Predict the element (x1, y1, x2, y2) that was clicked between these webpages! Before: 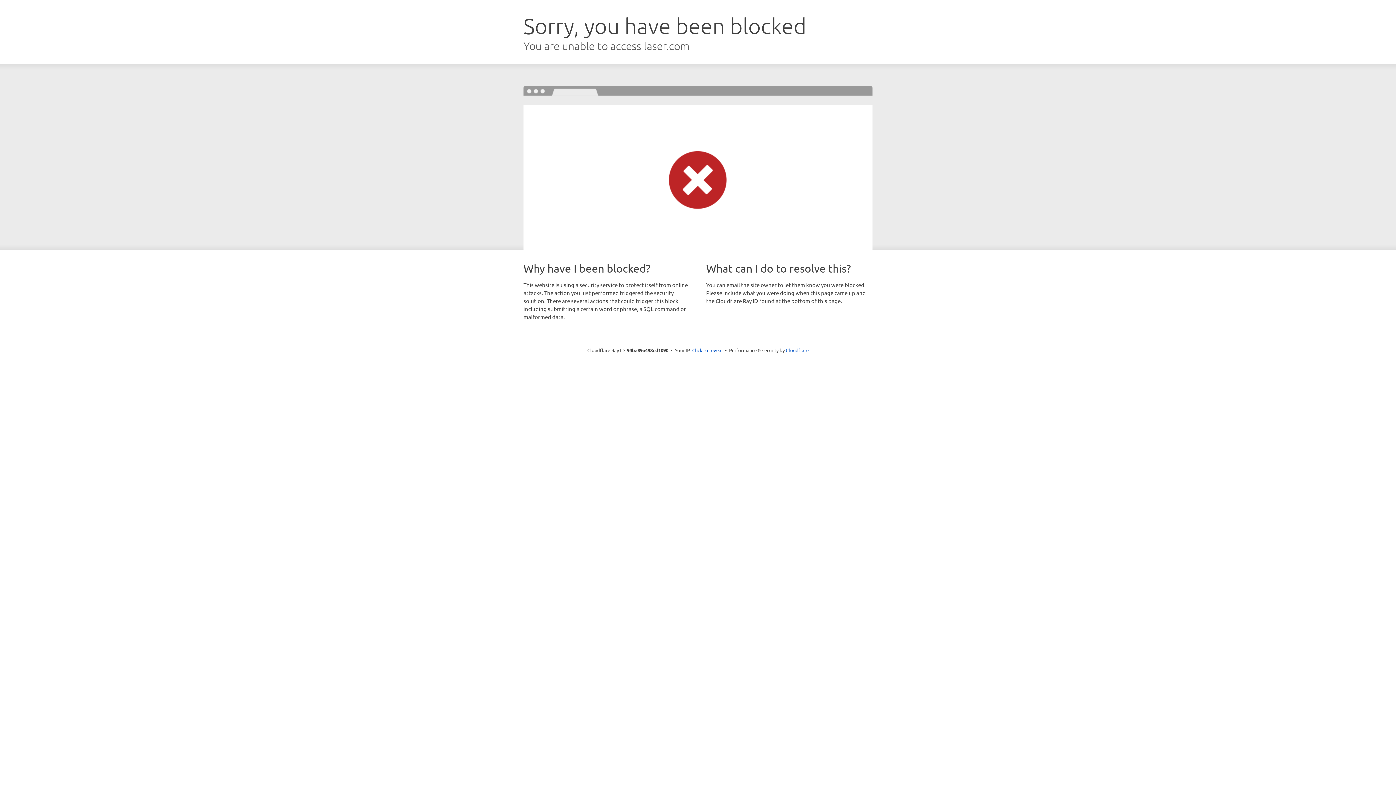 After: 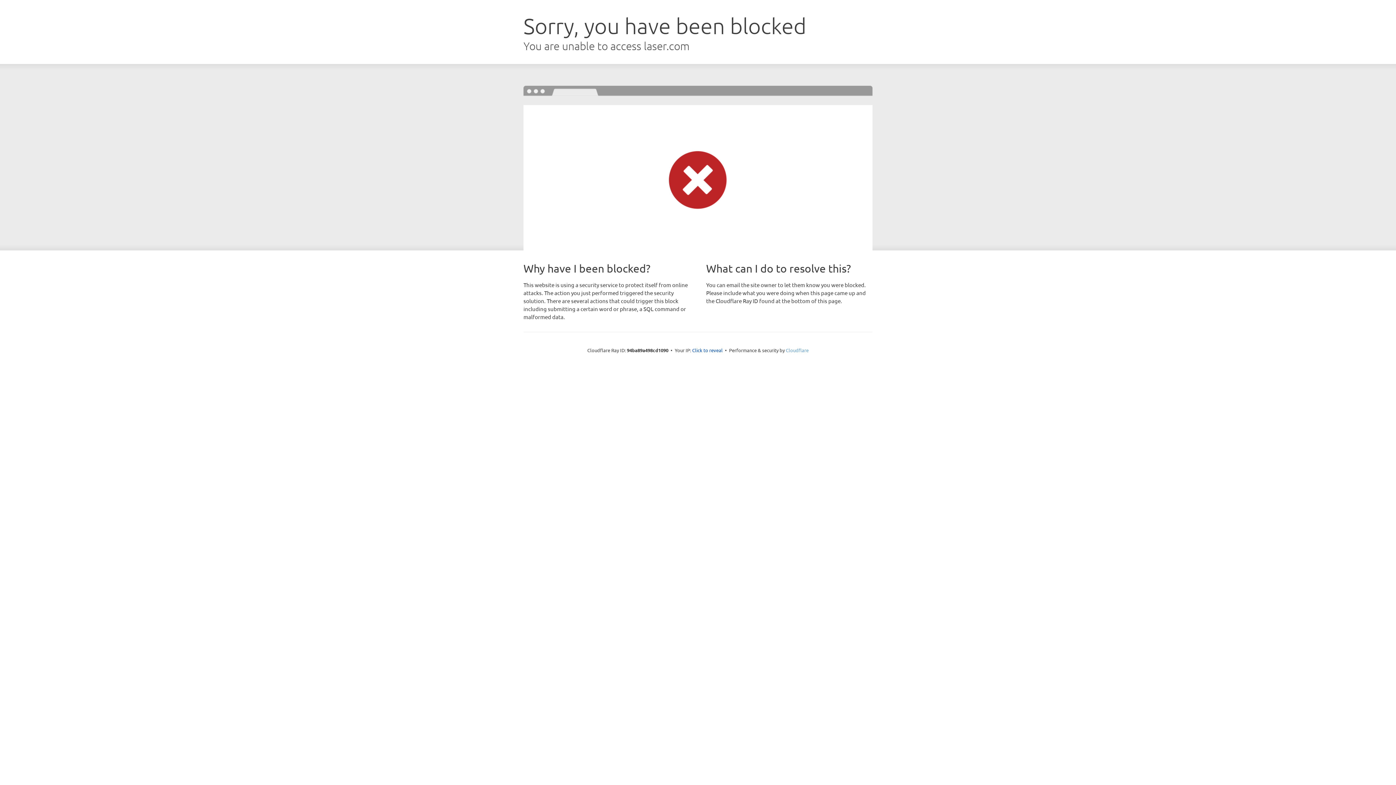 Action: label: Cloudflare bbox: (786, 347, 808, 353)